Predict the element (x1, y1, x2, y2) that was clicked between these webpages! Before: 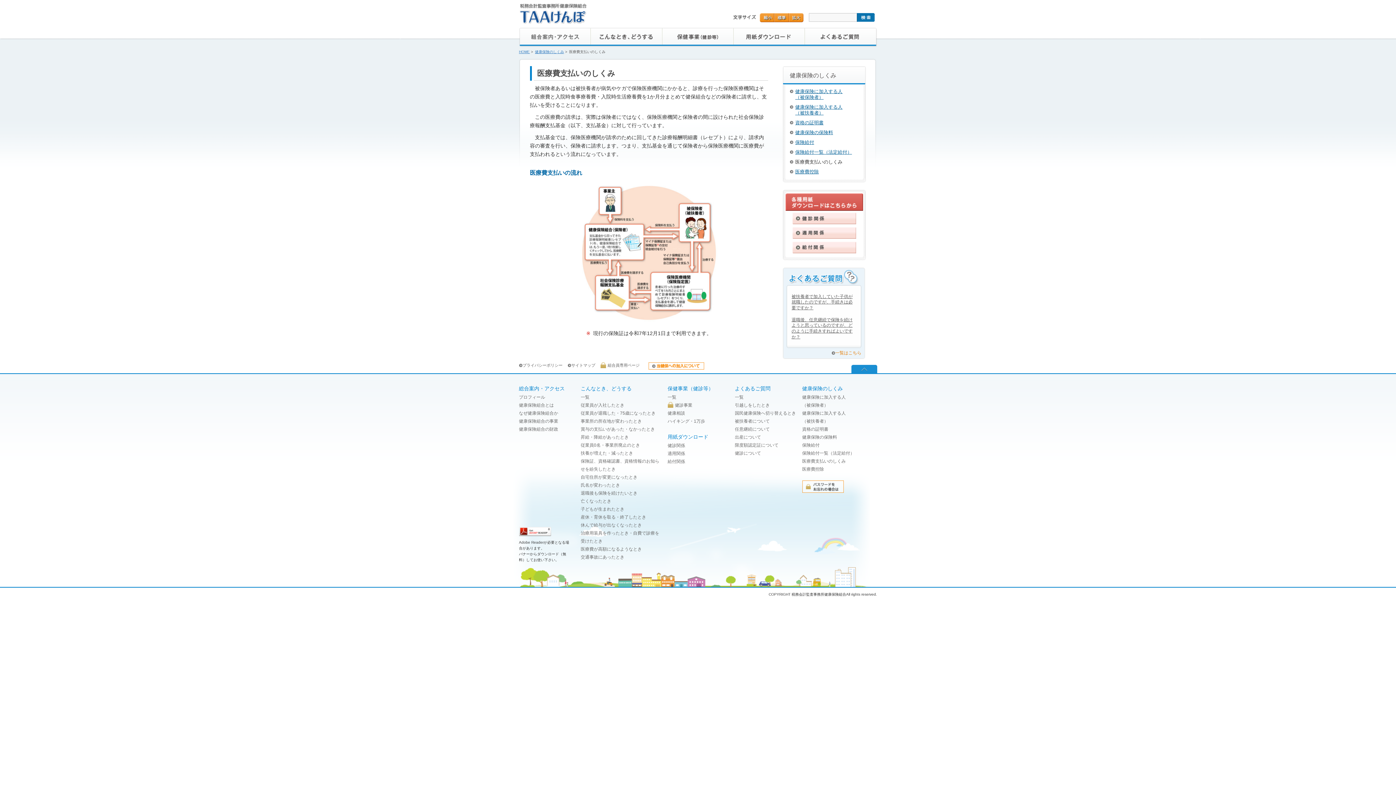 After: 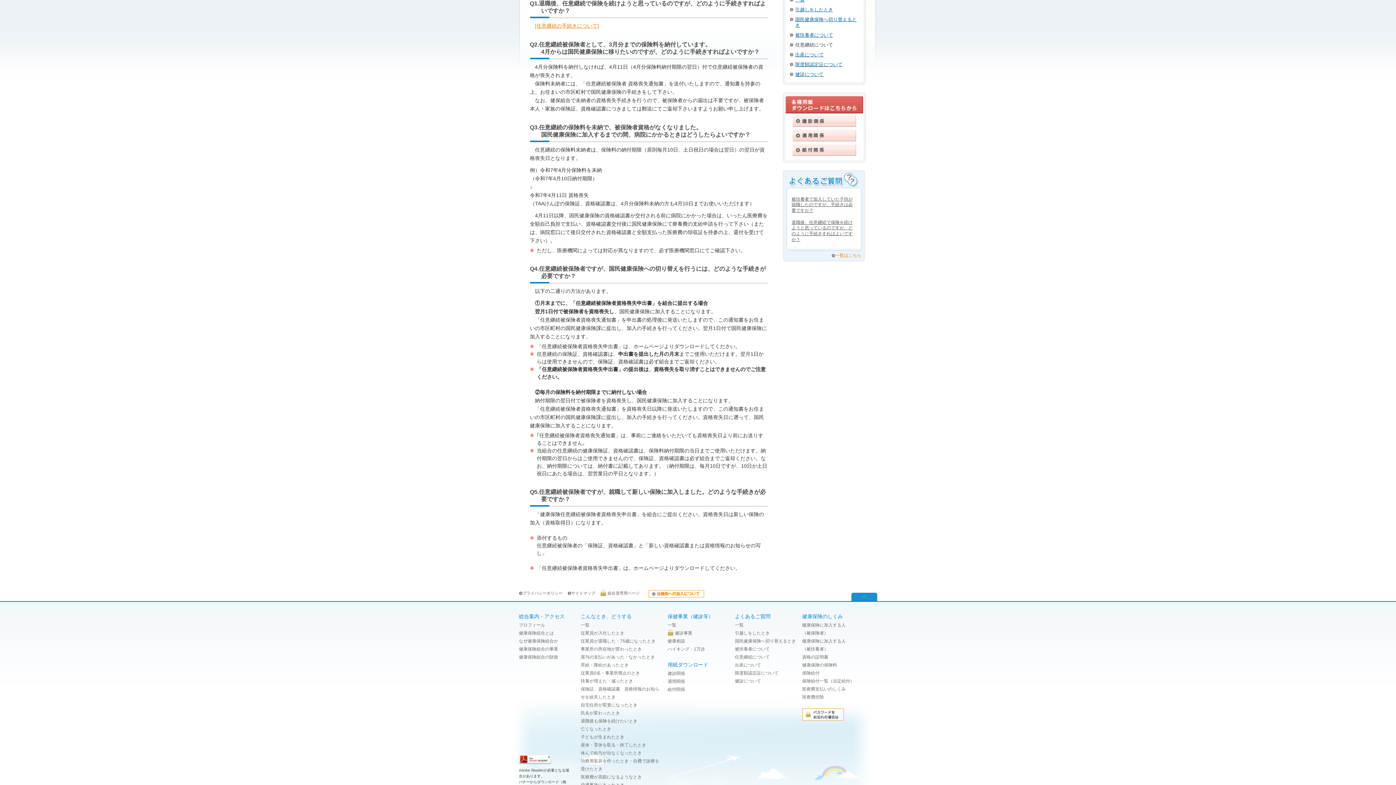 Action: label: 退職後、任意継続で保険を続けようと思っているのですが、どのように手続きすればよいですか？ bbox: (791, 317, 852, 340)